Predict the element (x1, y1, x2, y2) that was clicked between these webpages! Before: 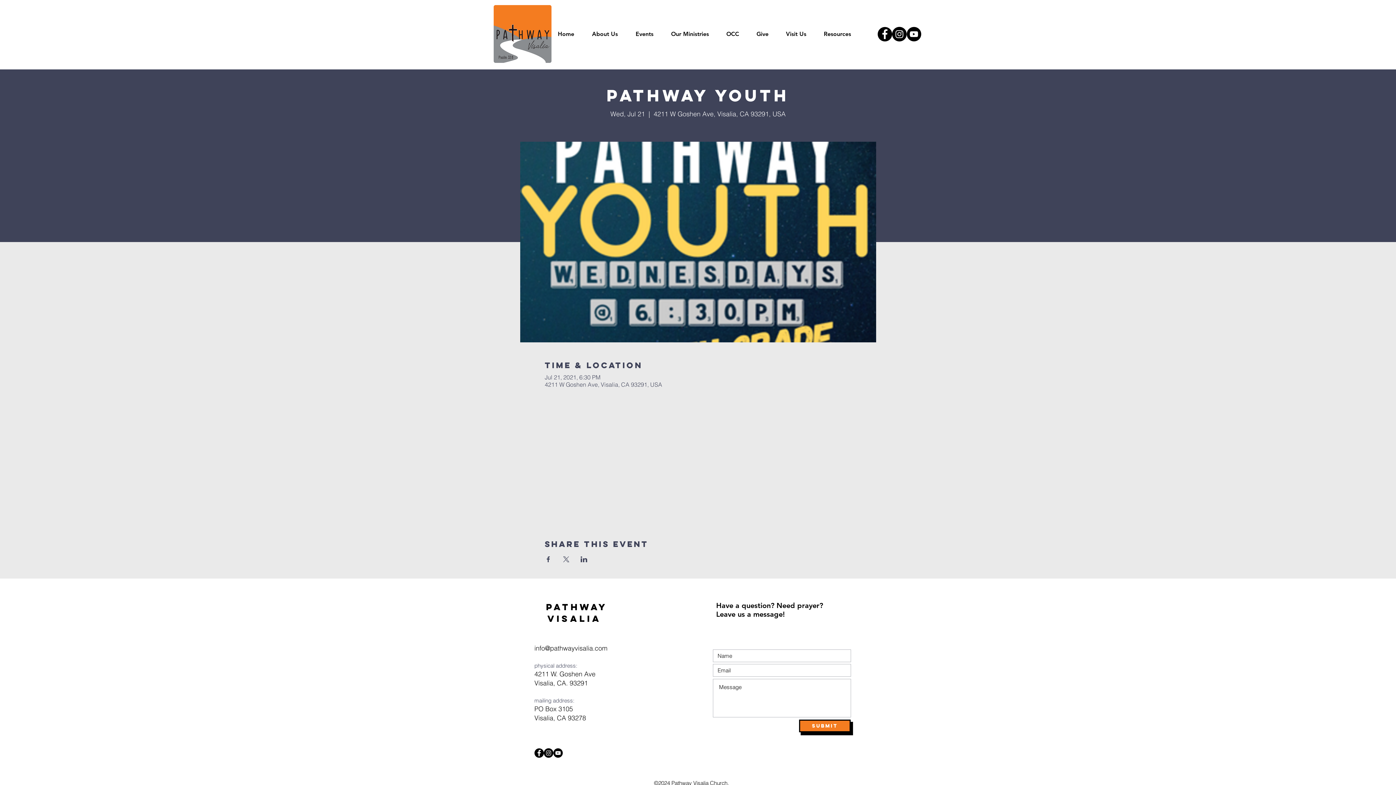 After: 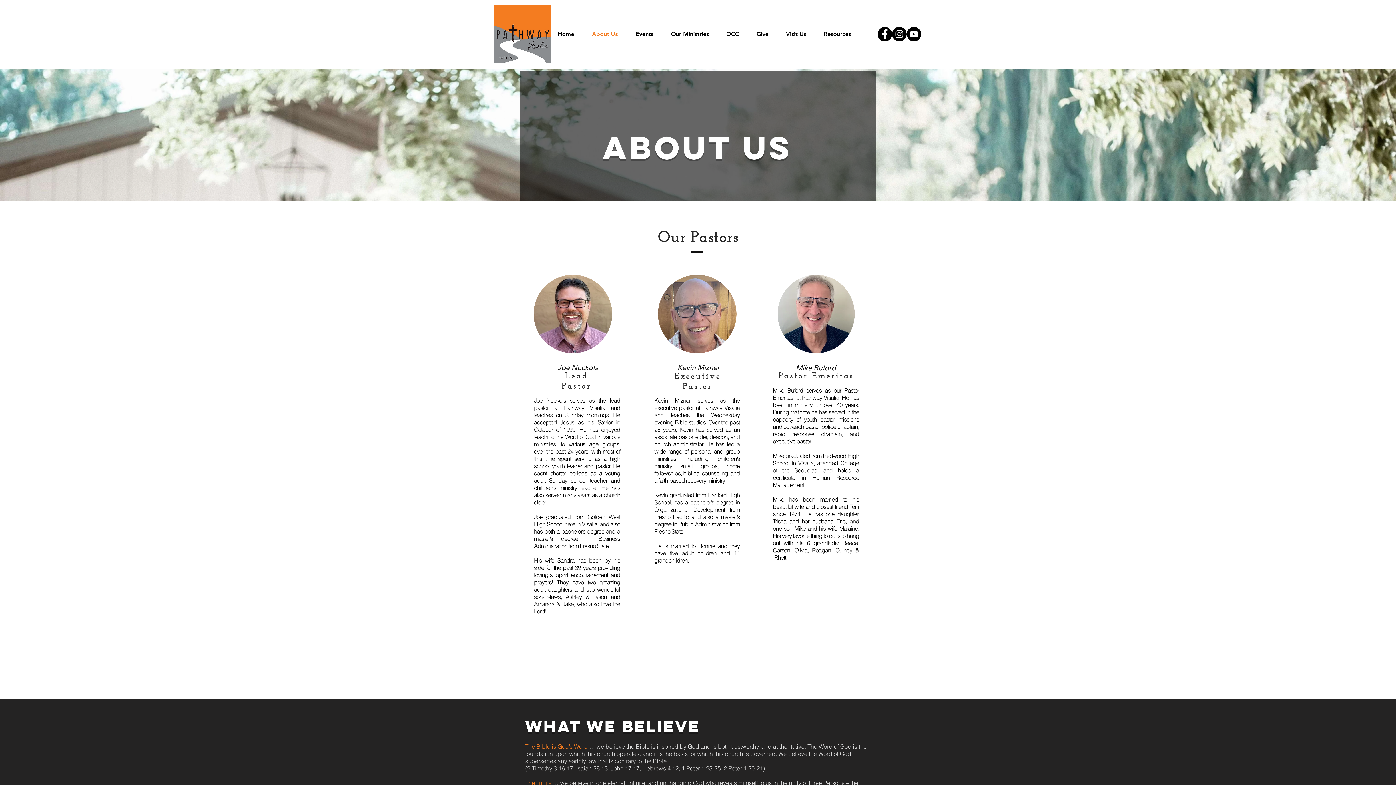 Action: label: About Us bbox: (583, 25, 626, 43)